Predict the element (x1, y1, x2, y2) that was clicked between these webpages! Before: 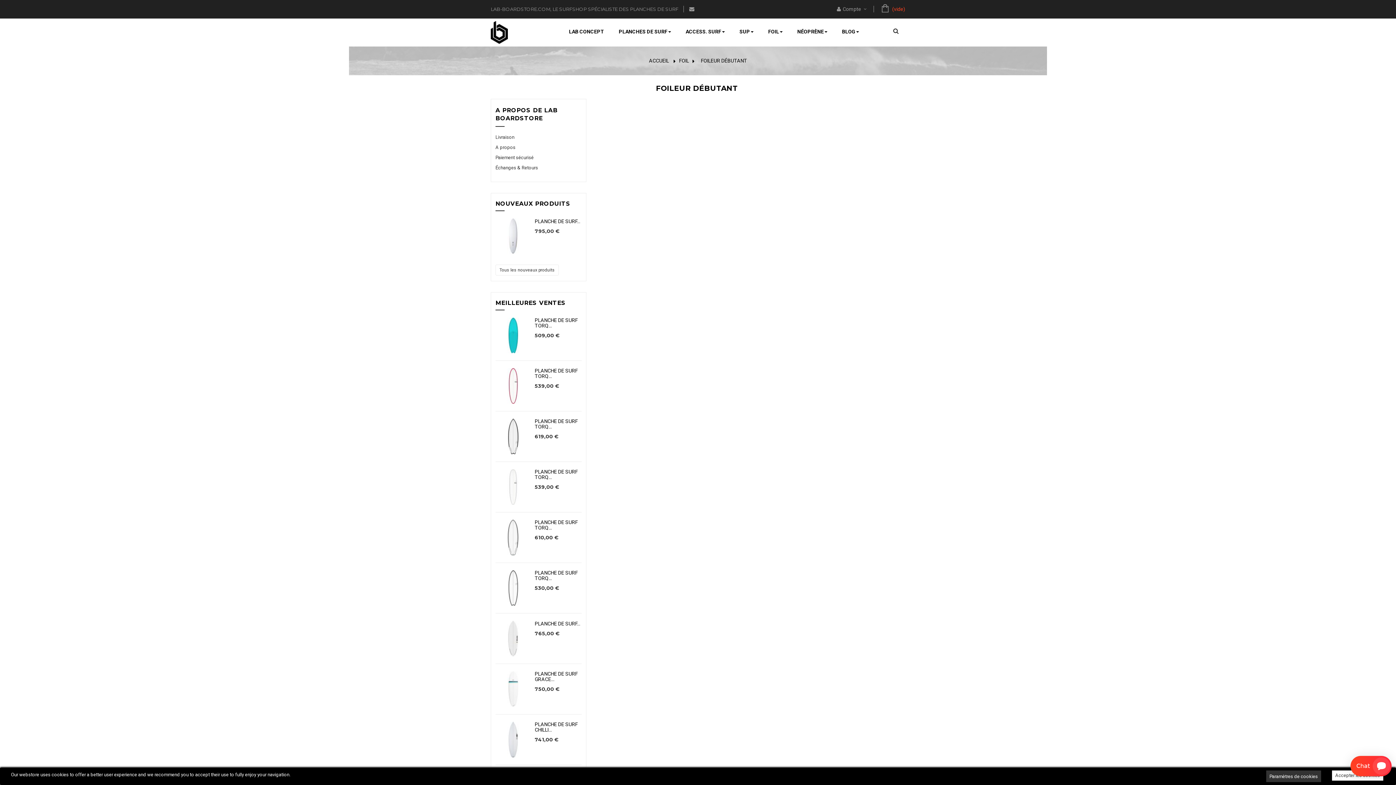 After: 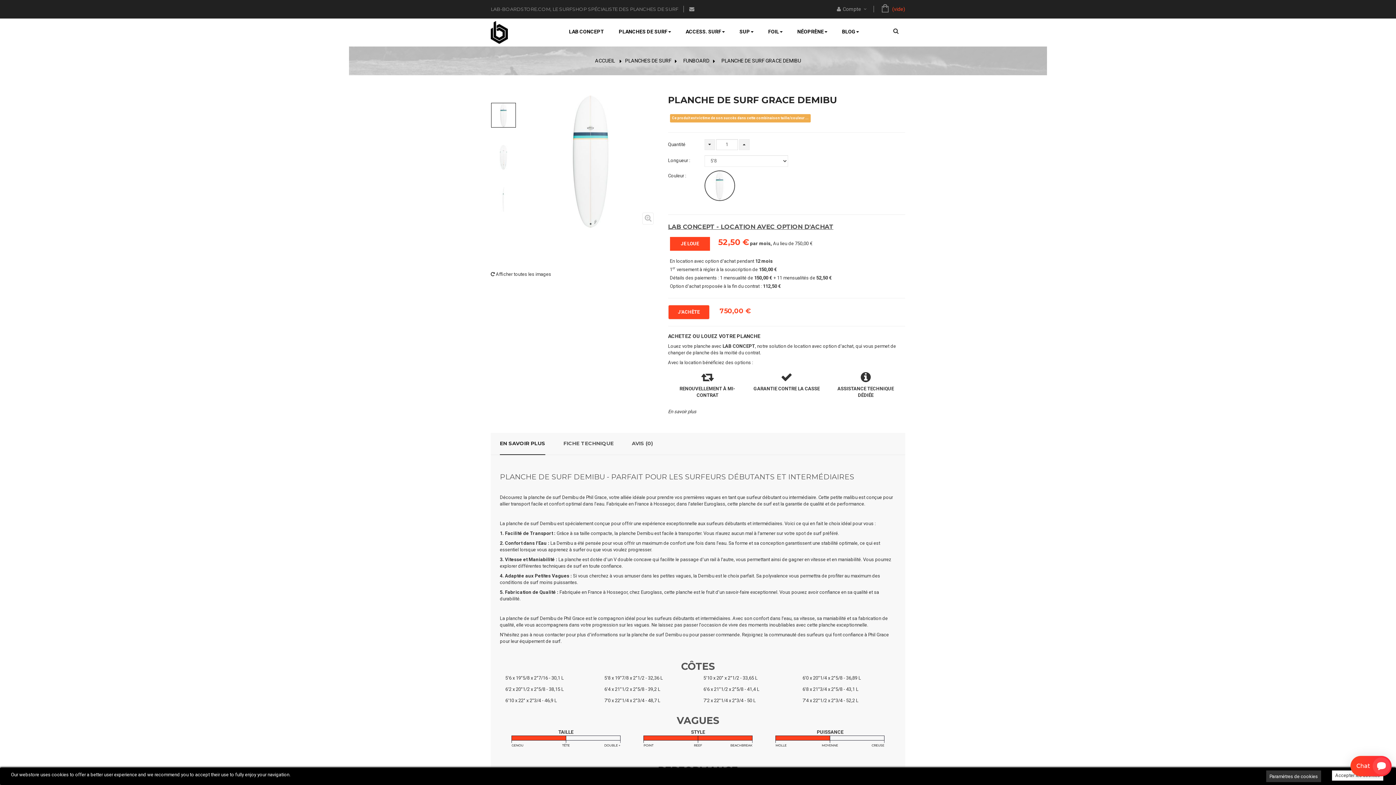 Action: bbox: (495, 671, 531, 707)